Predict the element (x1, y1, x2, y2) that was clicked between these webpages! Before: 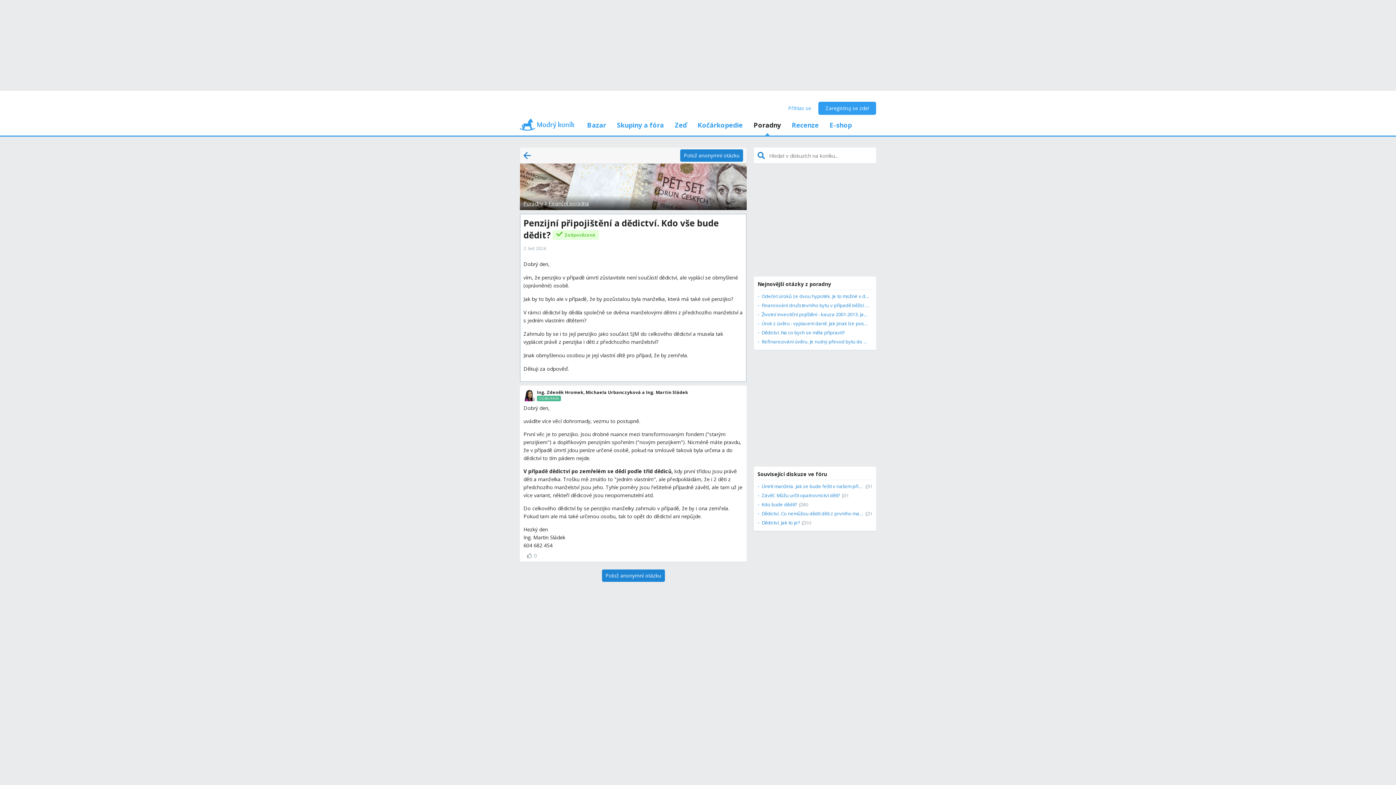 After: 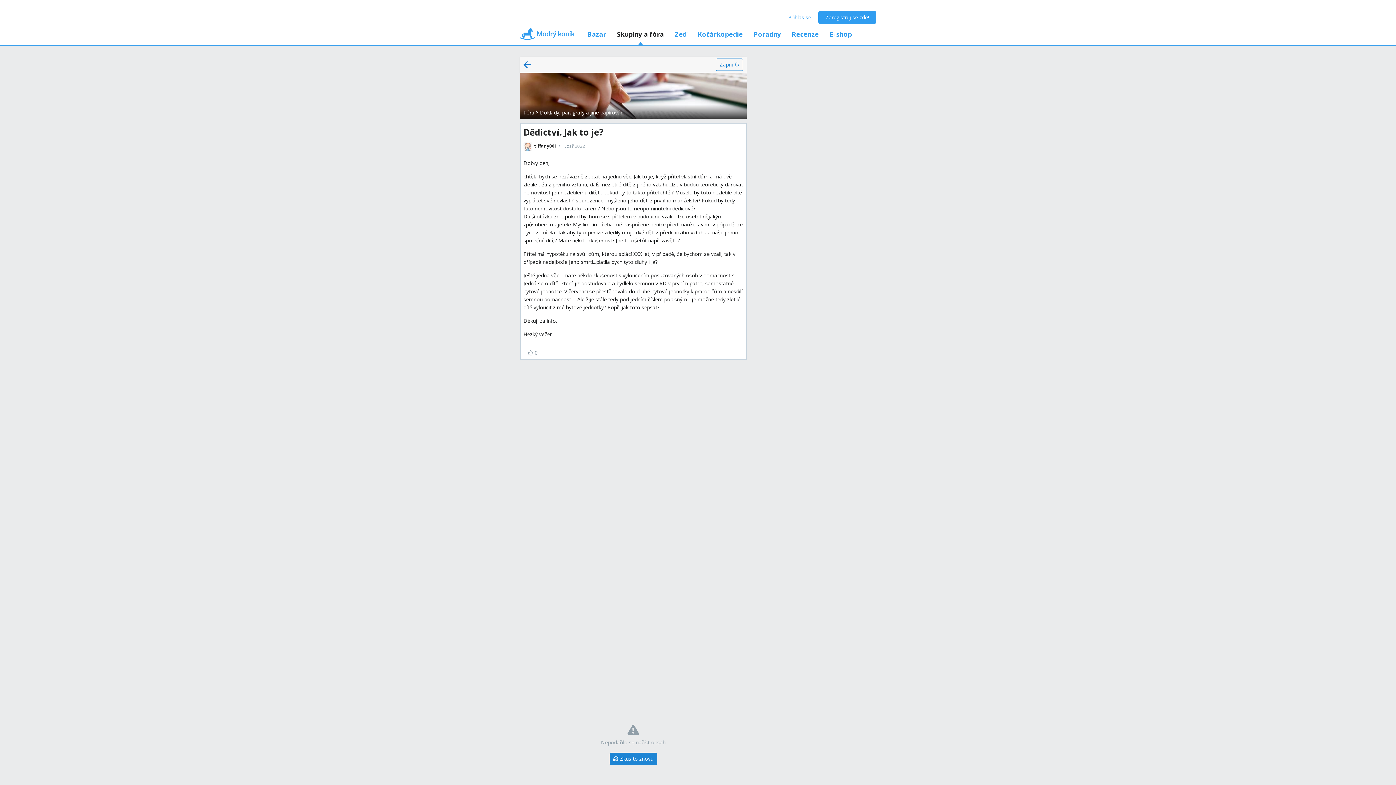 Action: bbox: (757, 518, 872, 527) label: Dědictví. Jak to je?
33